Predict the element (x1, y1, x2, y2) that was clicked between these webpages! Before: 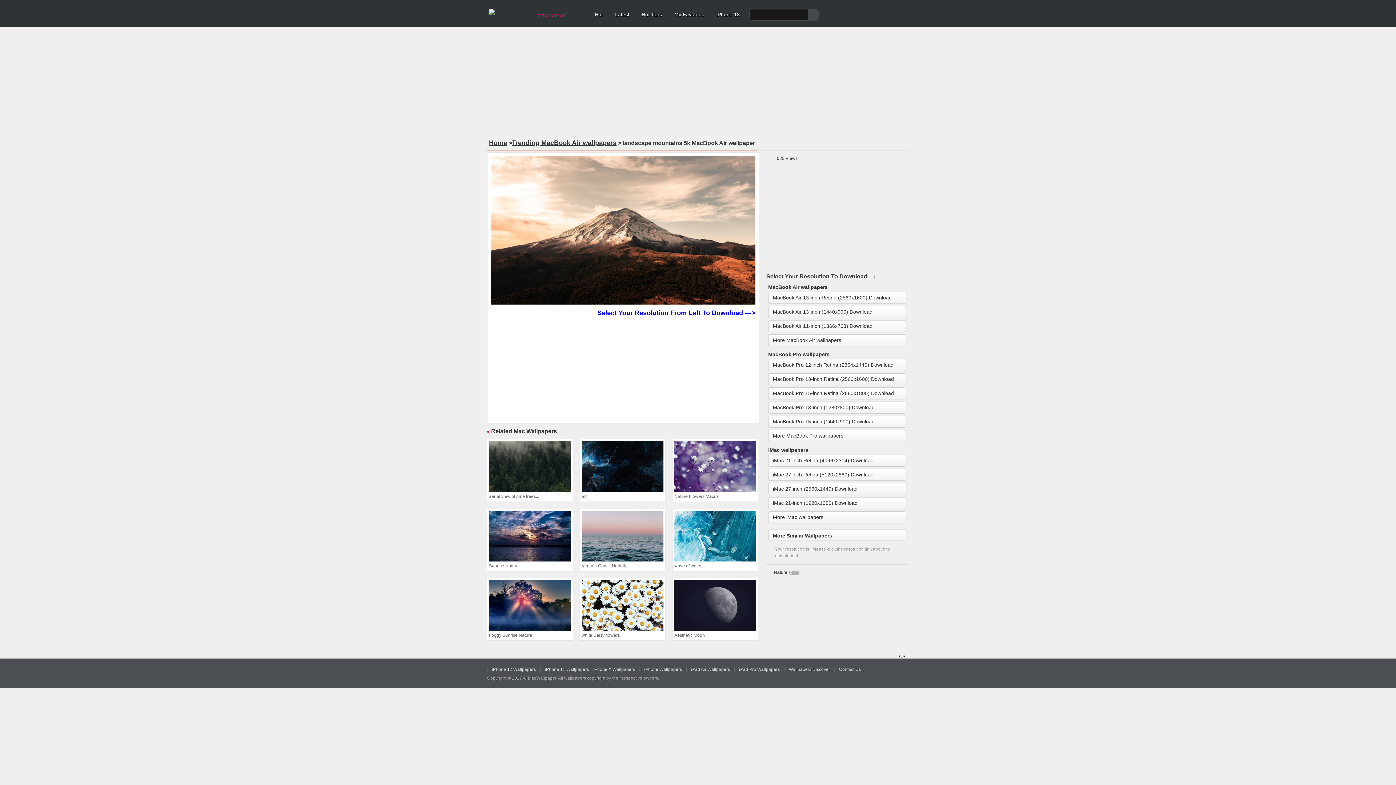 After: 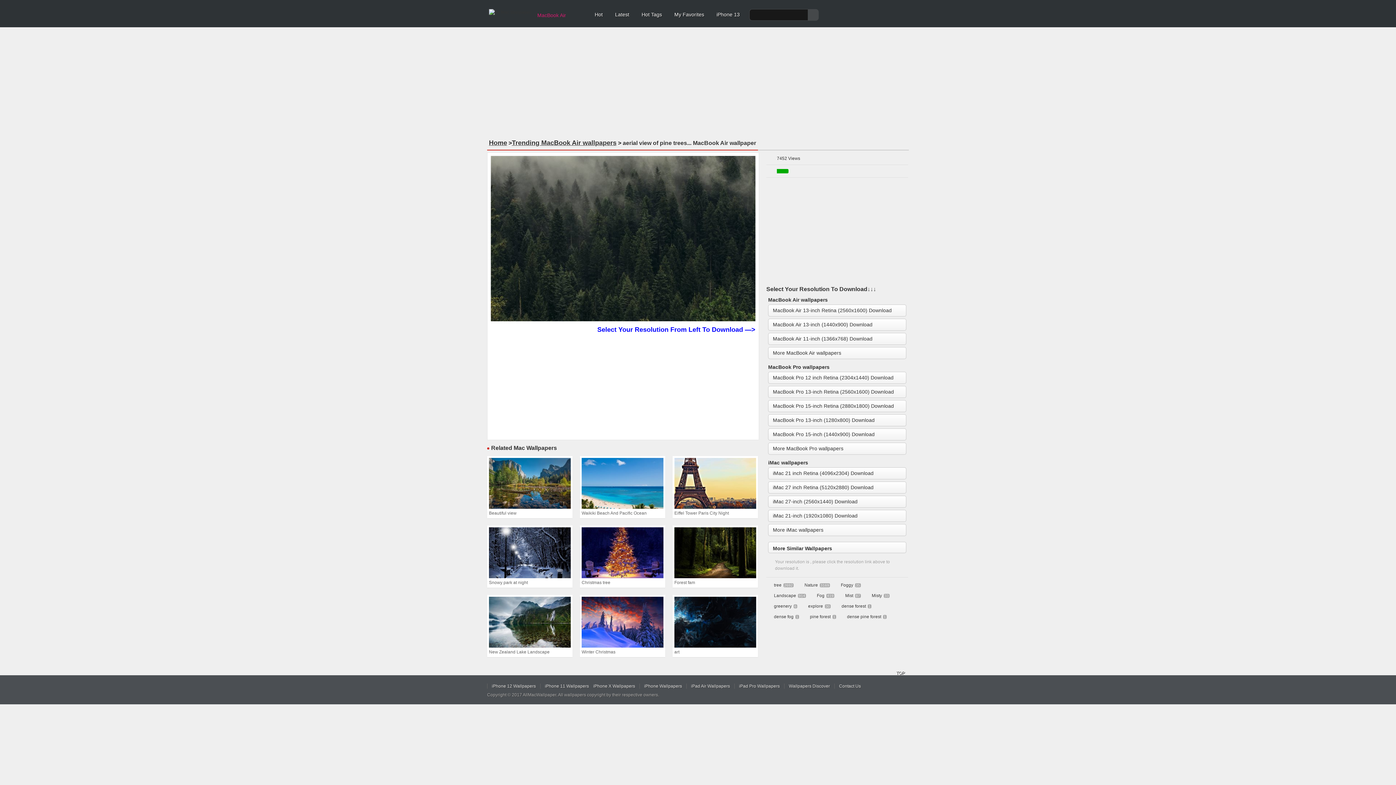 Action: label: aerial view of pine trees... bbox: (489, 441, 570, 500)